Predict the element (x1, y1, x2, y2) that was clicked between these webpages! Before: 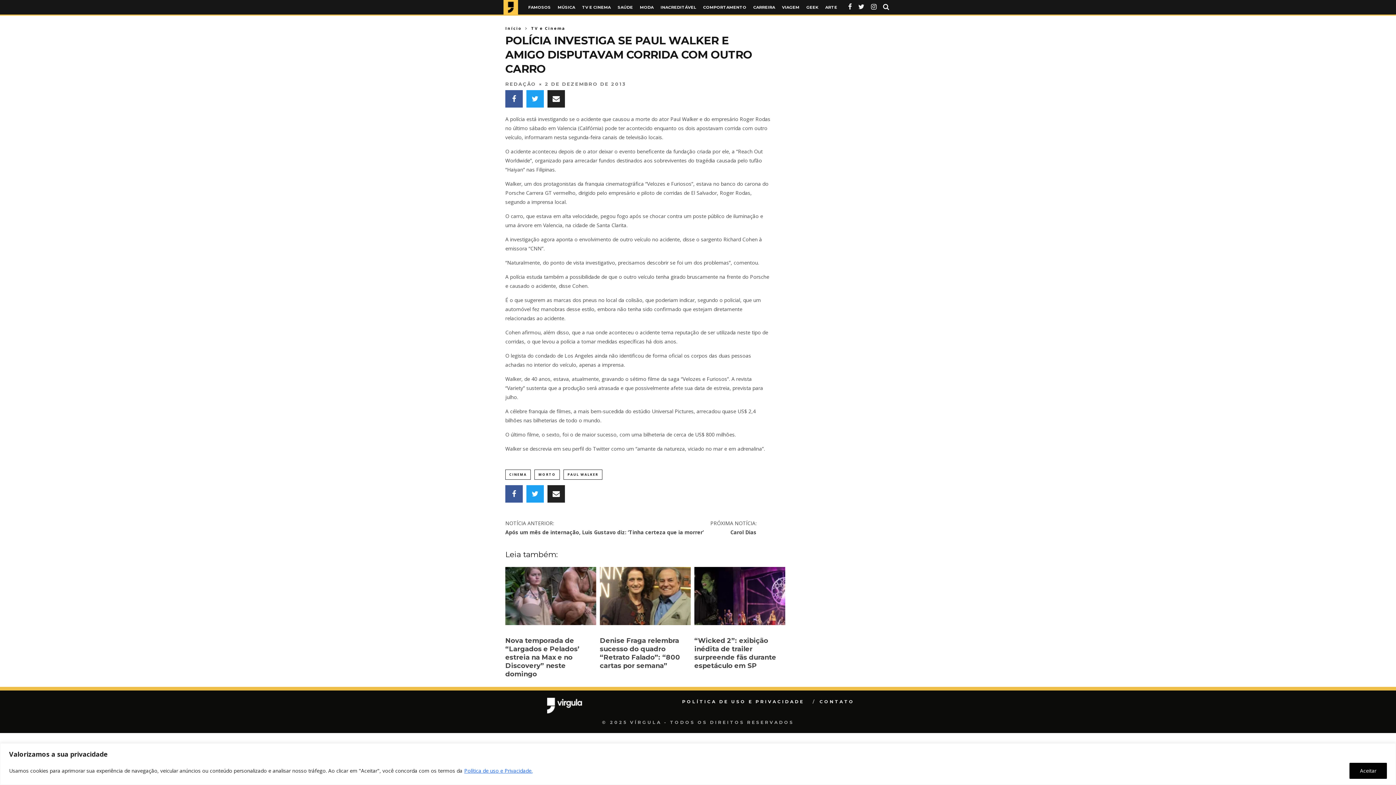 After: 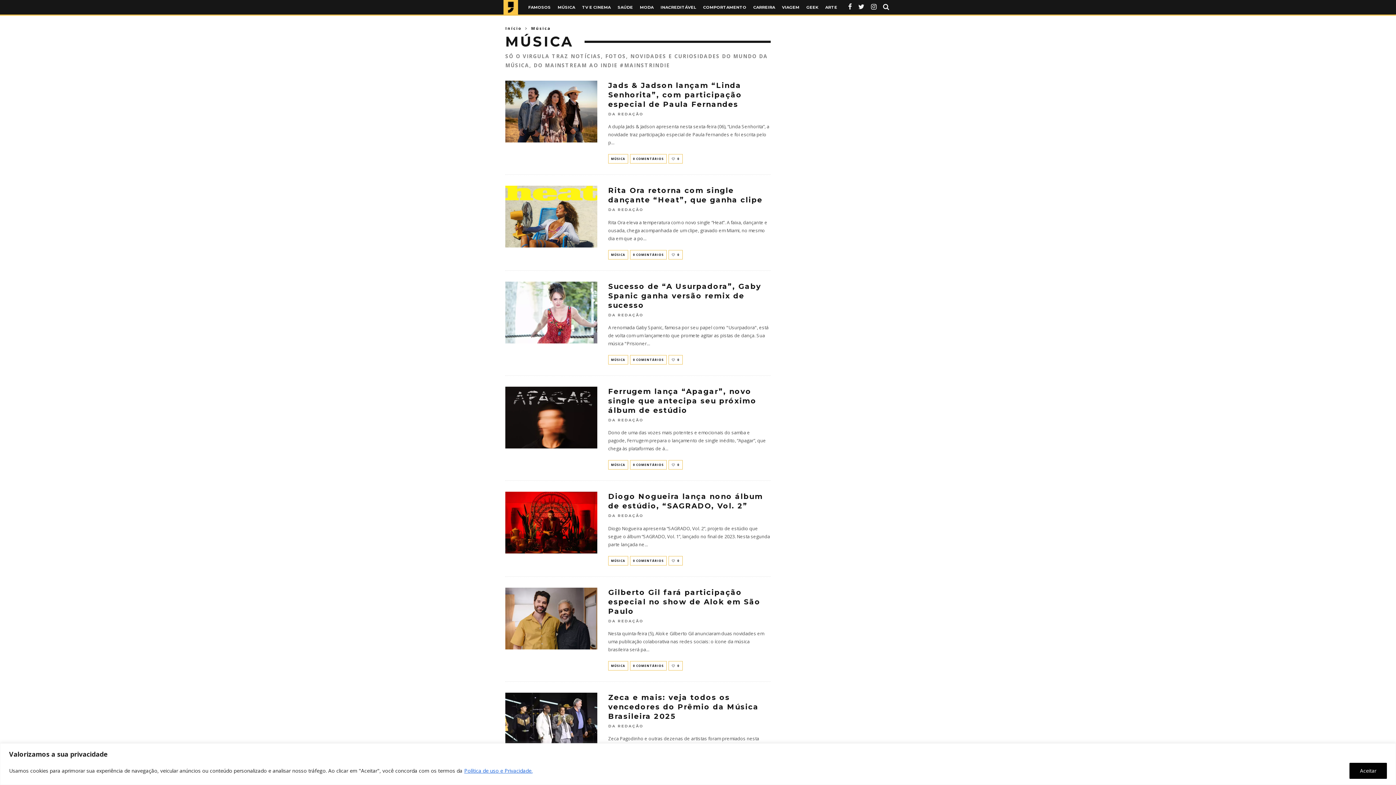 Action: bbox: (554, 0, 578, 14) label: MÚSICA